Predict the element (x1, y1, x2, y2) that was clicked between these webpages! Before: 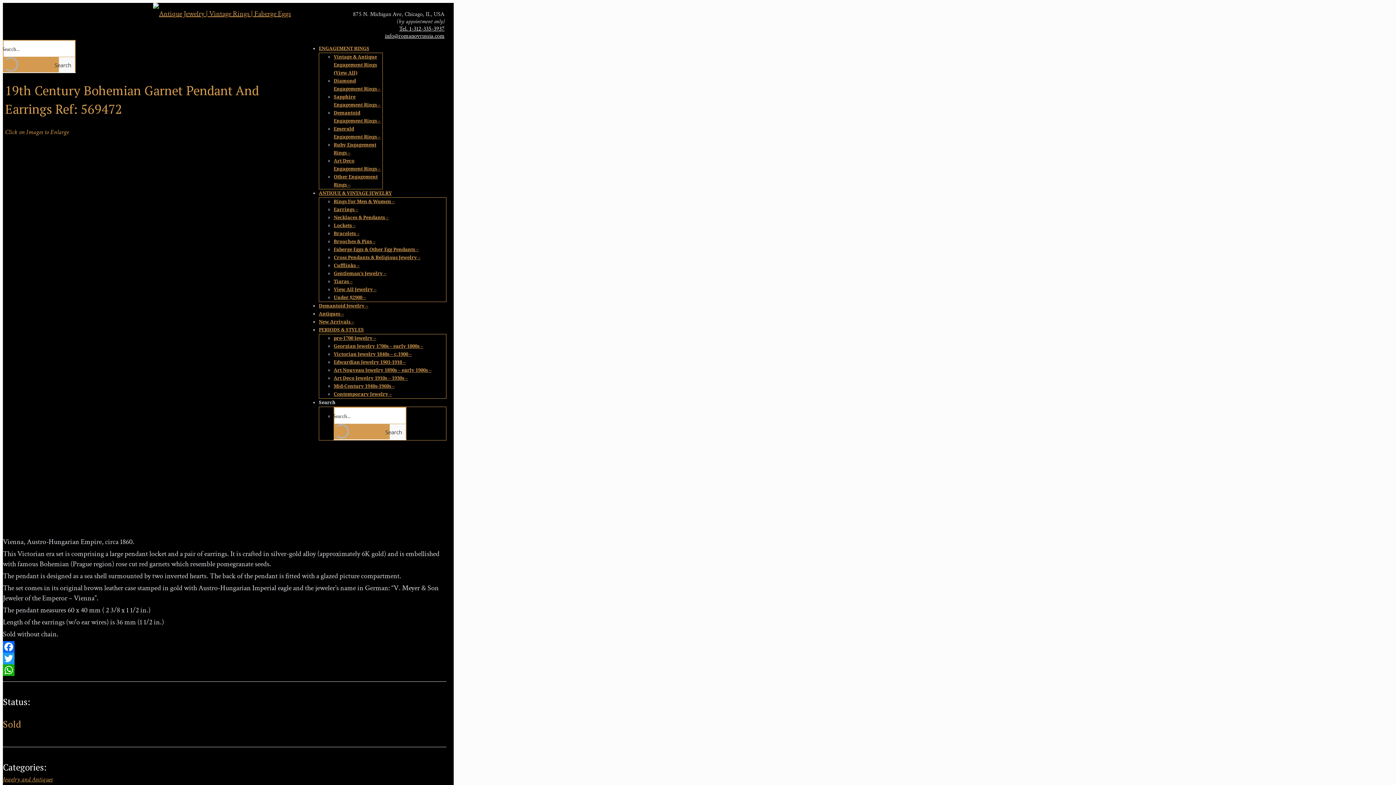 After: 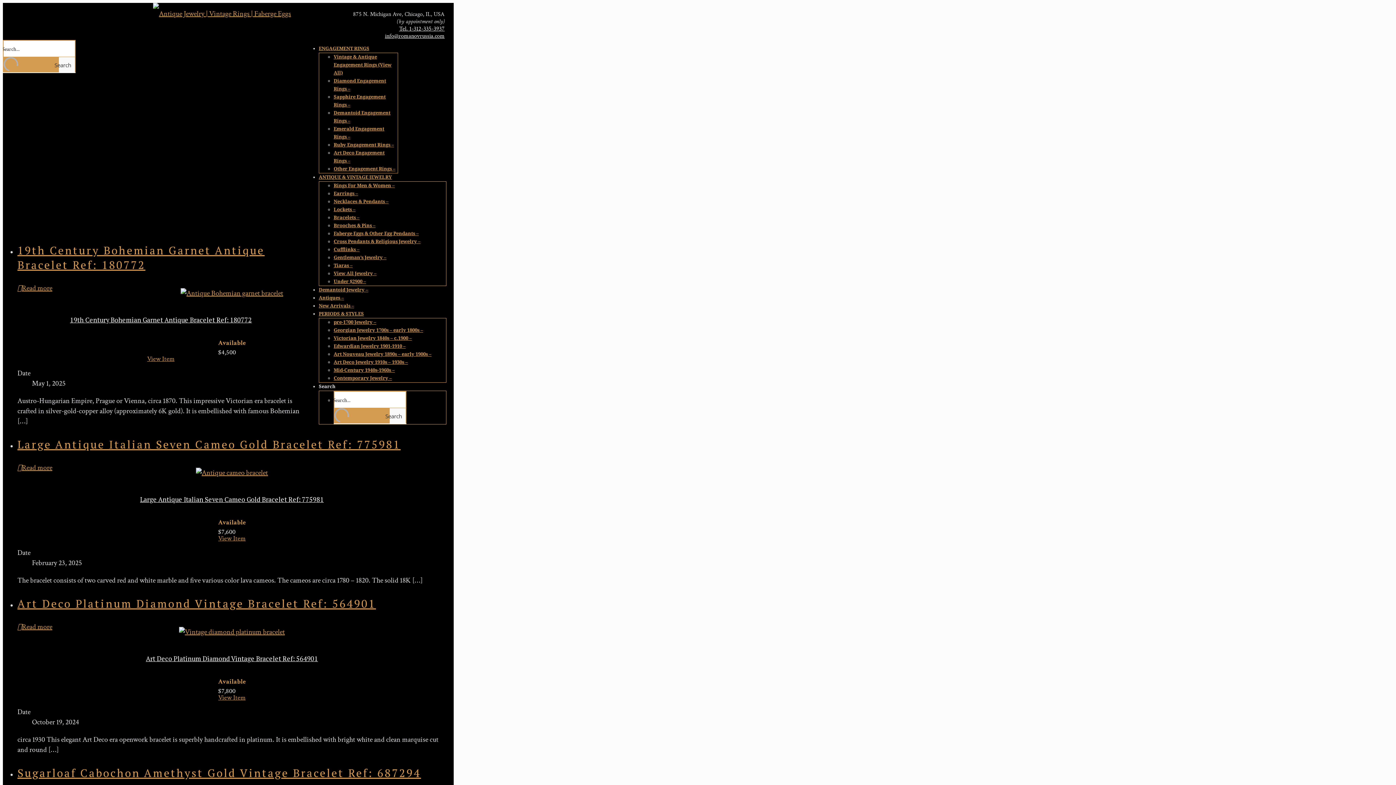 Action: label: Bracelets – bbox: (333, 230, 359, 236)